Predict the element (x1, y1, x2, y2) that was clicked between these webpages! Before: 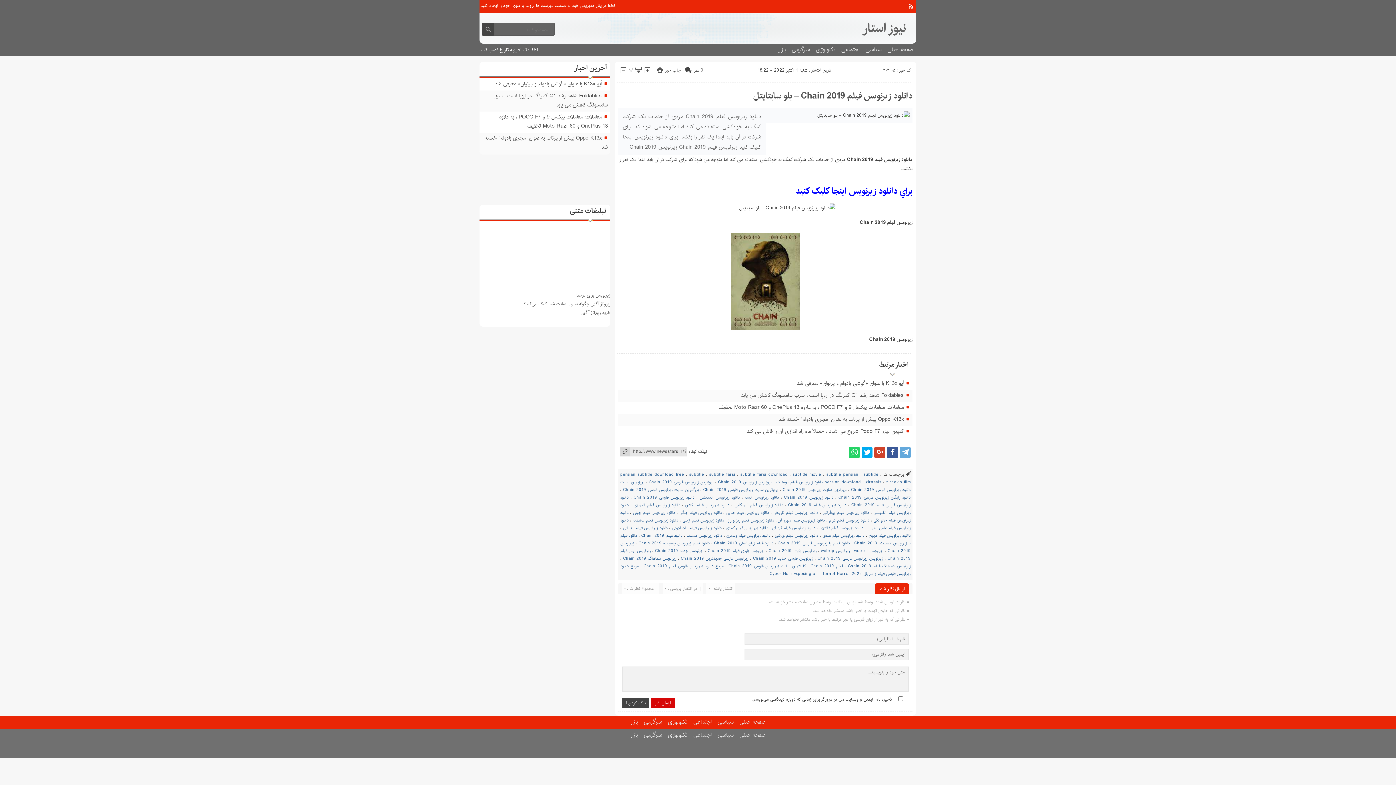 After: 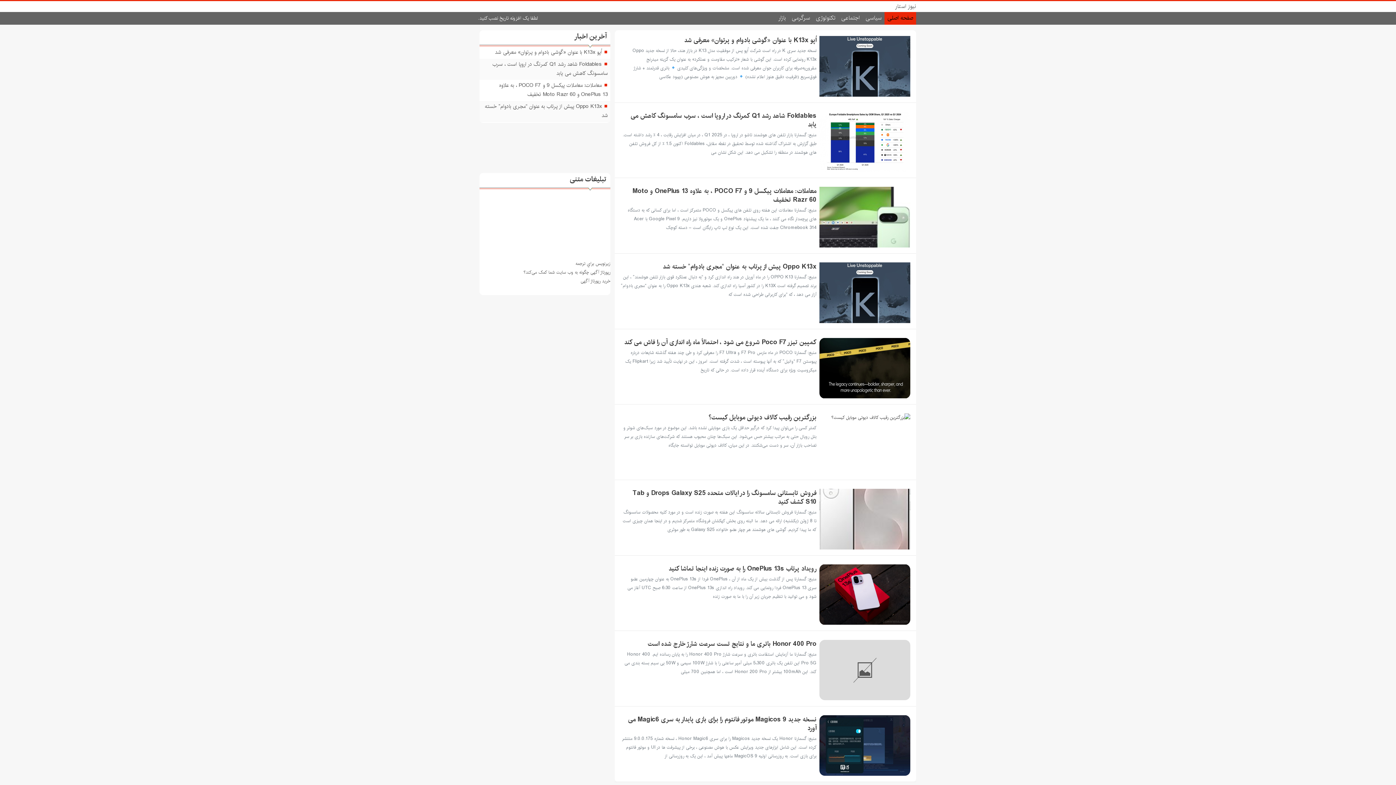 Action: bbox: (829, 16, 916, 41) label: نیوز استار